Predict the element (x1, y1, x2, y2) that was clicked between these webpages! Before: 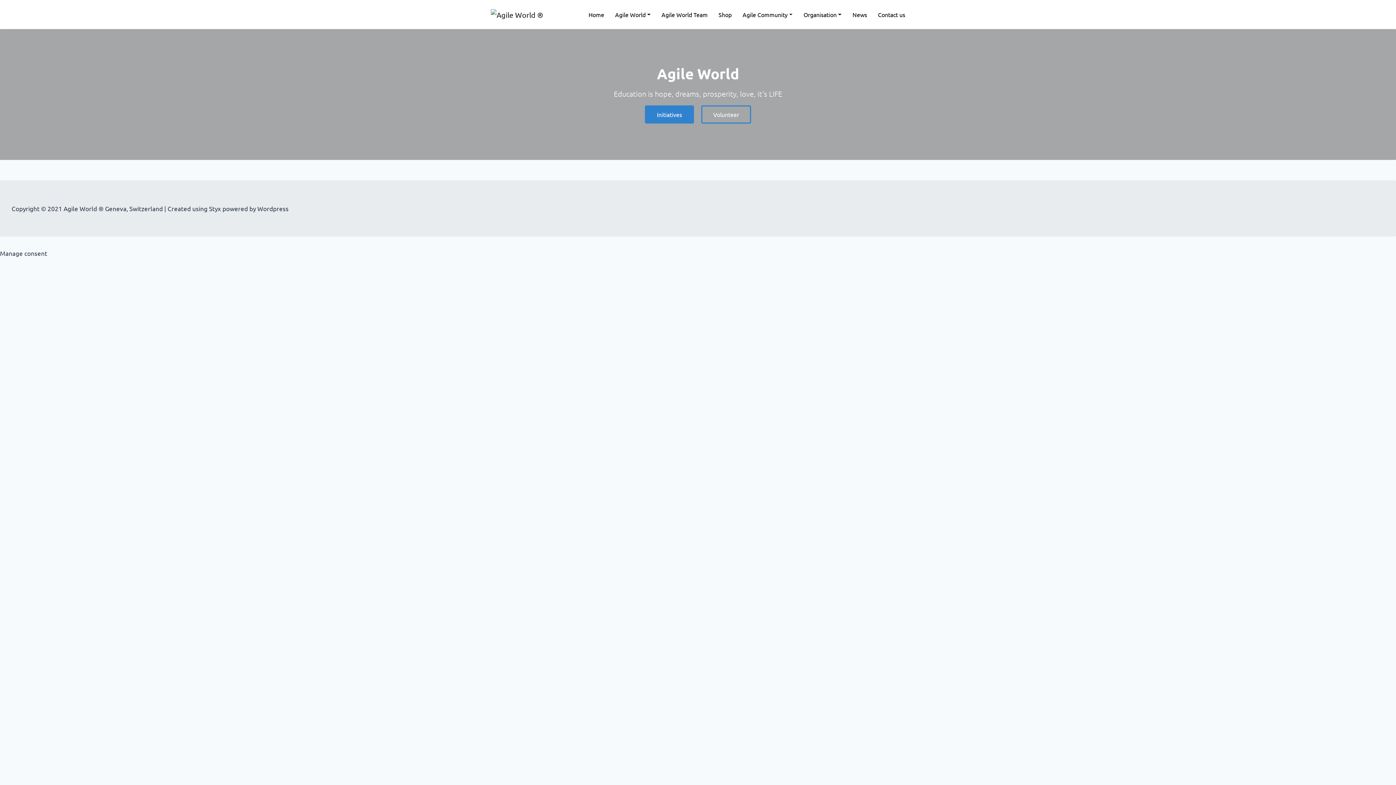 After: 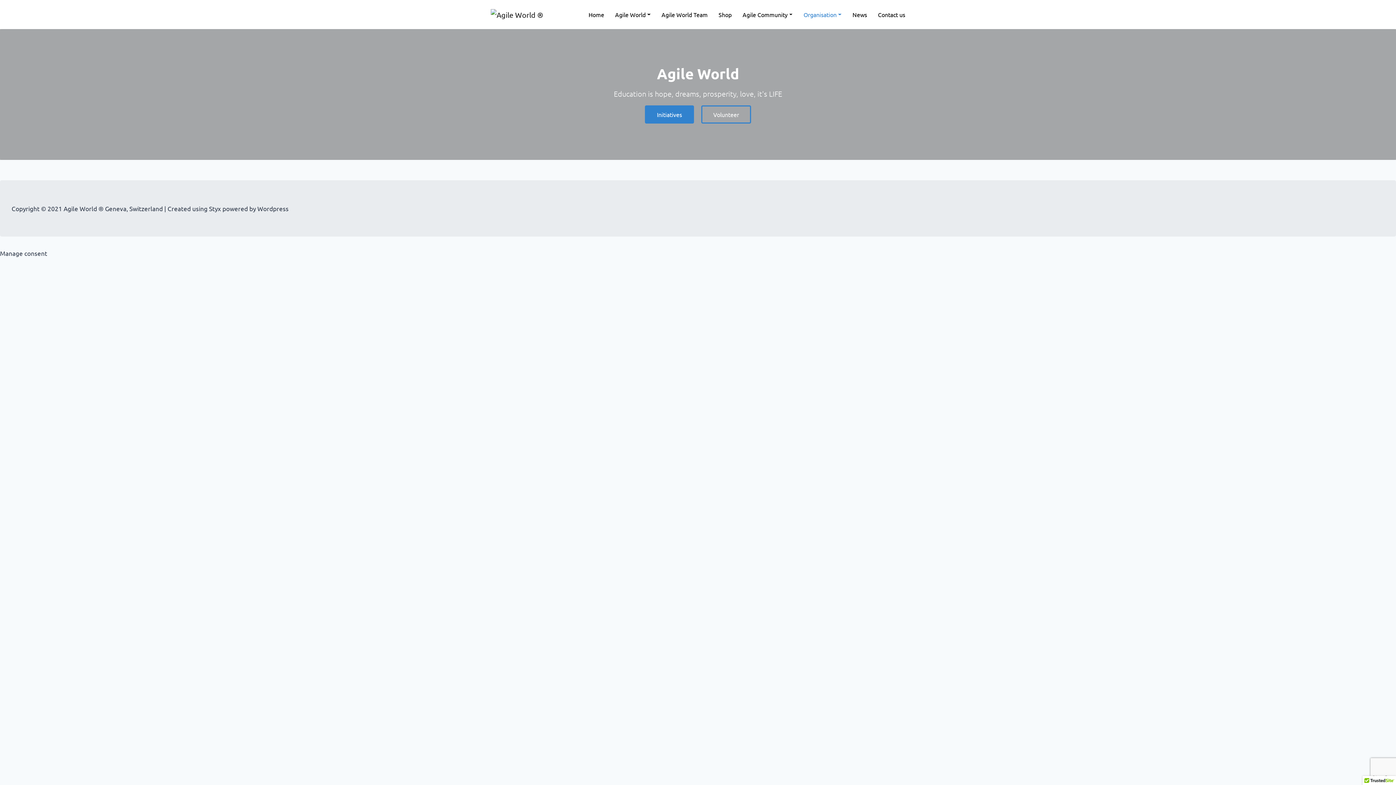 Action: bbox: (792, 6, 841, 22) label: Organisation